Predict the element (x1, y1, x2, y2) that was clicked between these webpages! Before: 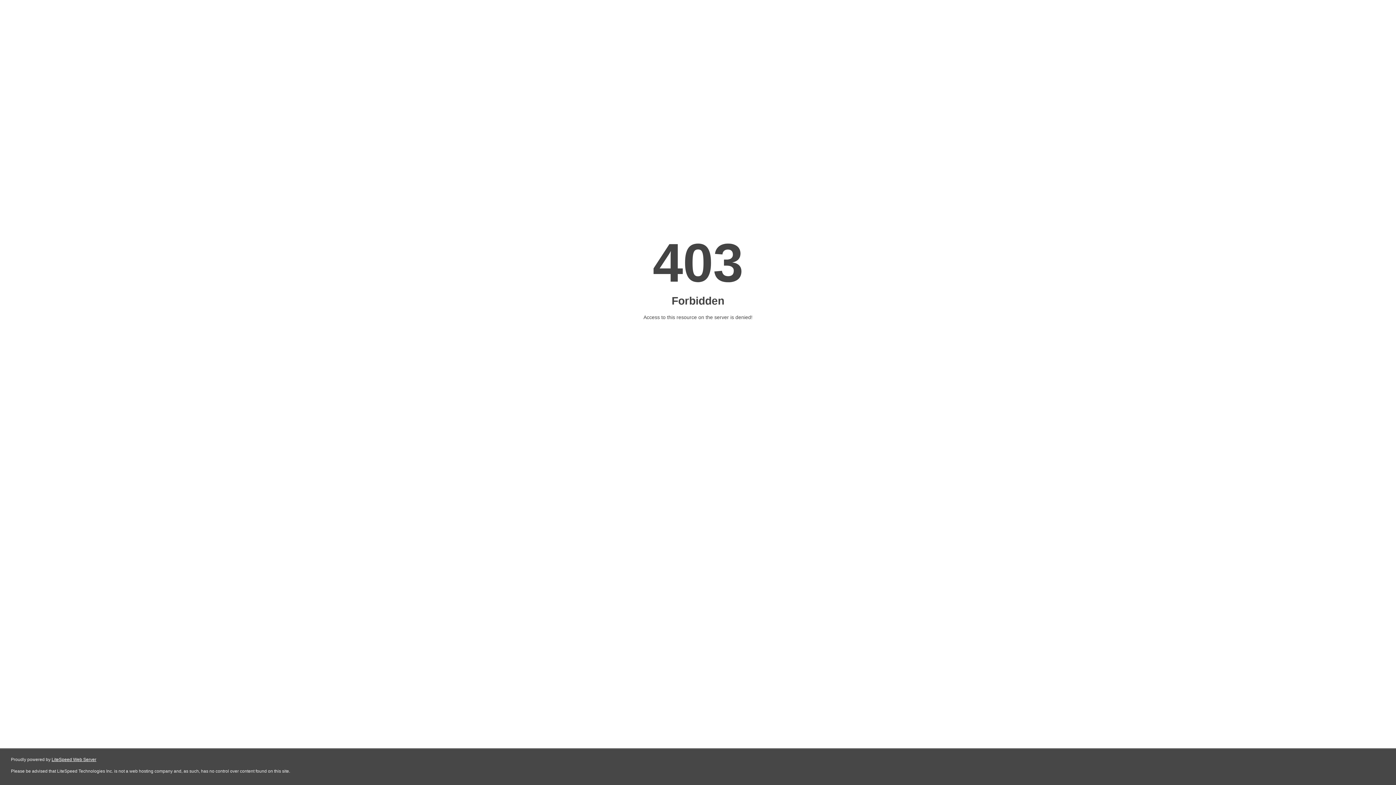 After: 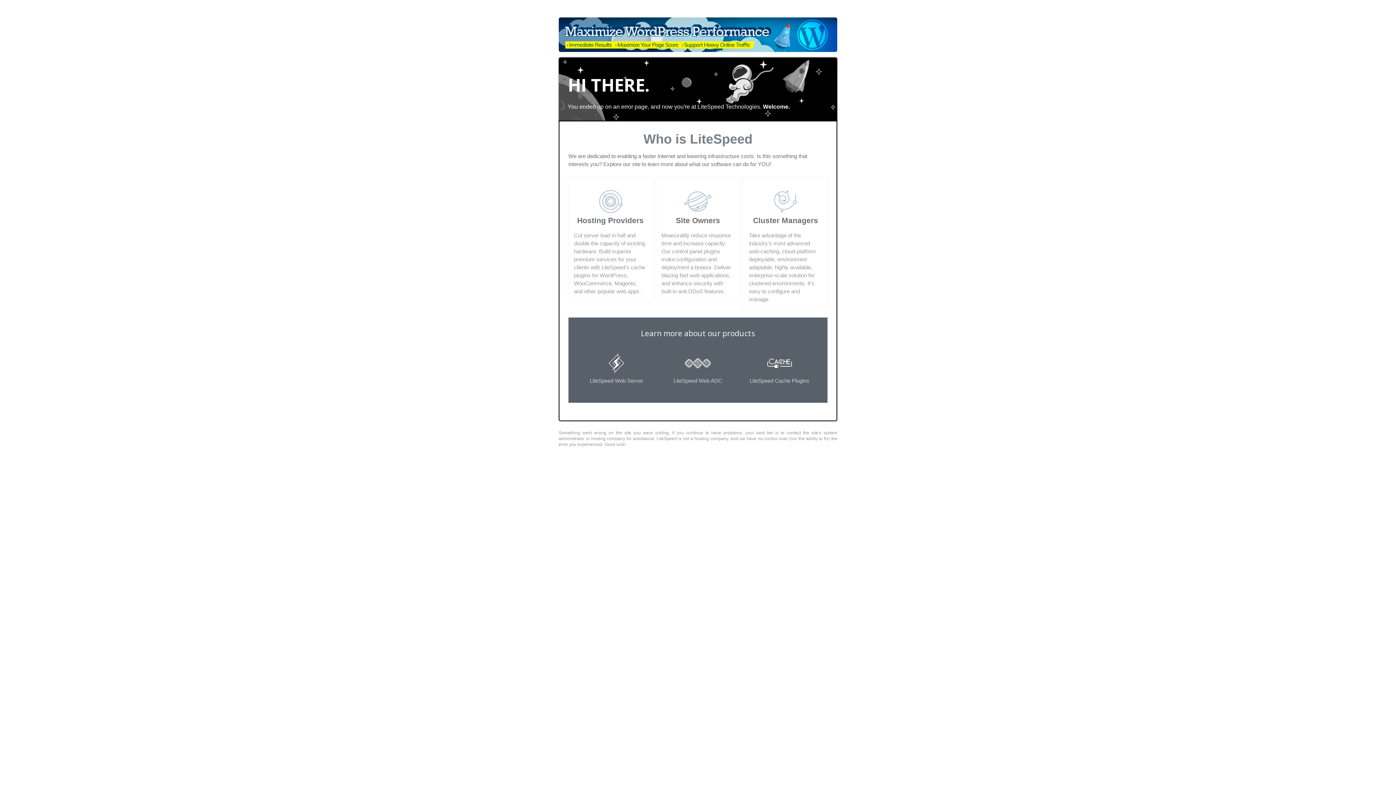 Action: label: LiteSpeed Web Server bbox: (51, 757, 96, 762)